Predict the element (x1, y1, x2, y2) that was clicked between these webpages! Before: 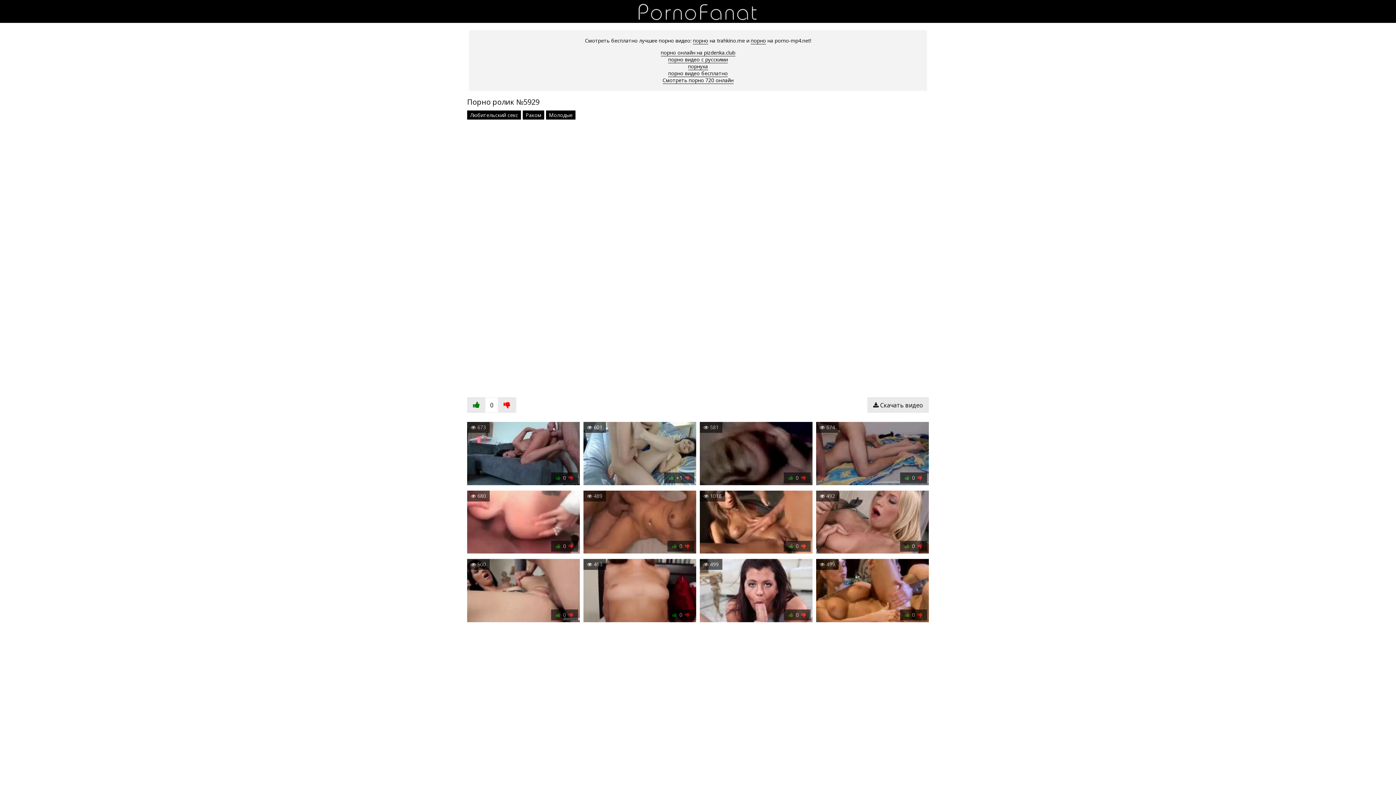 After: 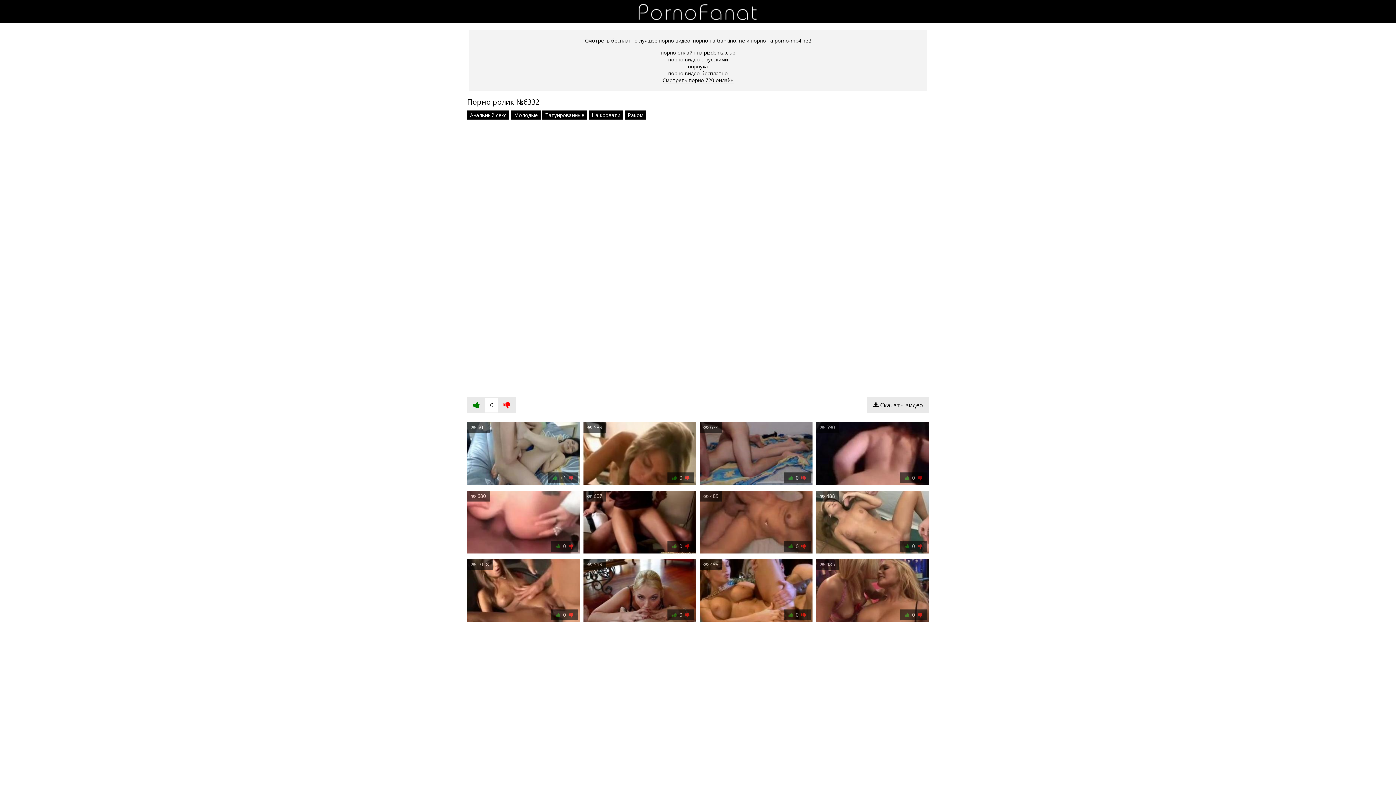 Action: label:  673
 0  bbox: (467, 422, 580, 487)